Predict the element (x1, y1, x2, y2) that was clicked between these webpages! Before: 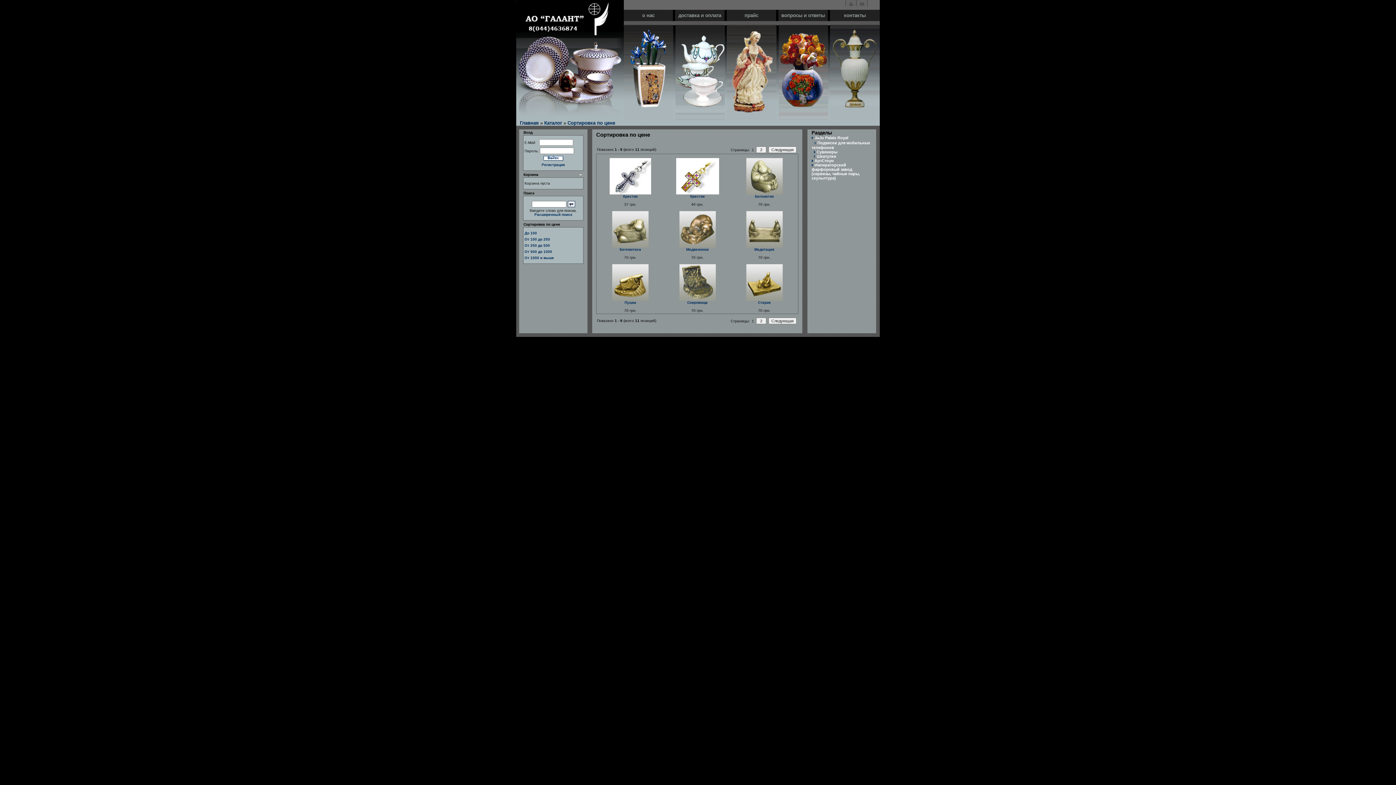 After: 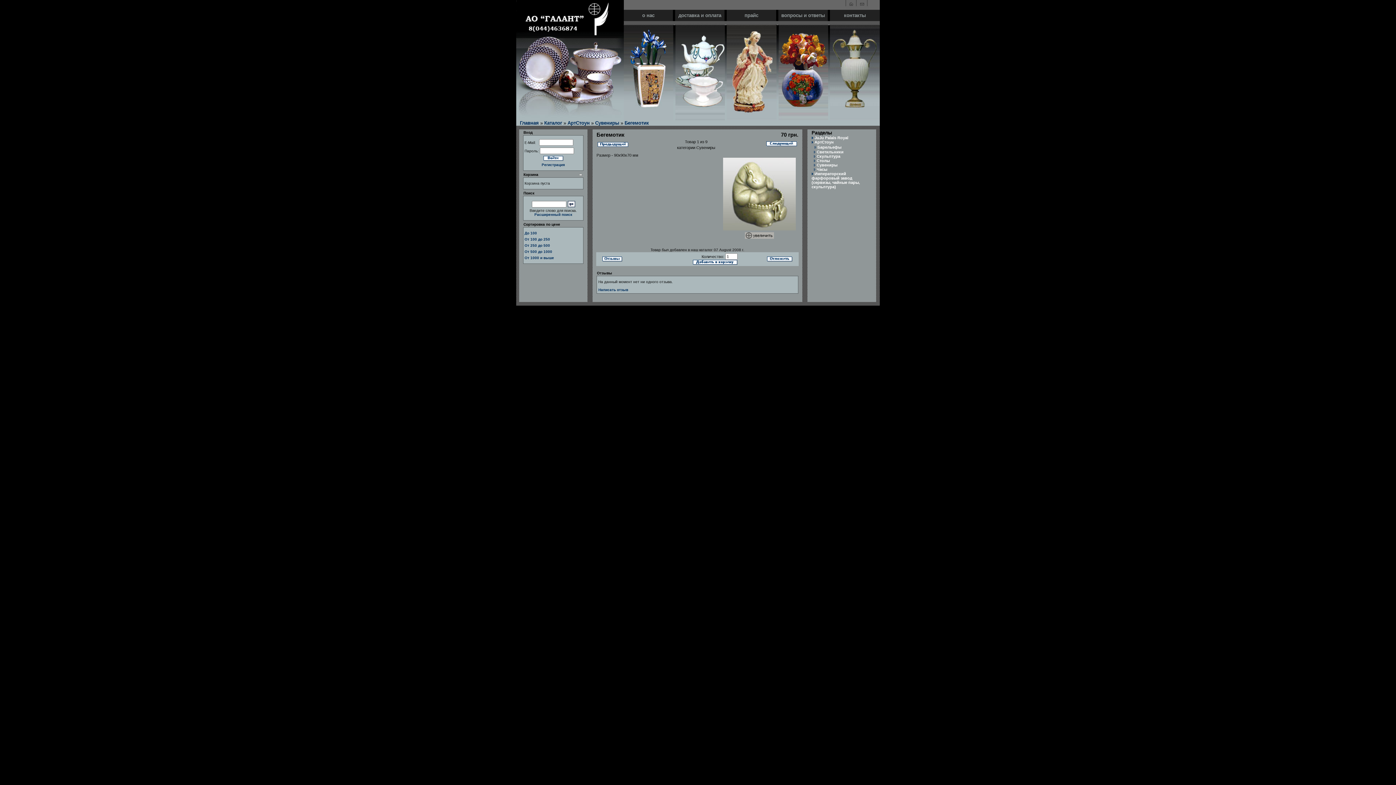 Action: bbox: (755, 194, 774, 198) label: Бегемотик